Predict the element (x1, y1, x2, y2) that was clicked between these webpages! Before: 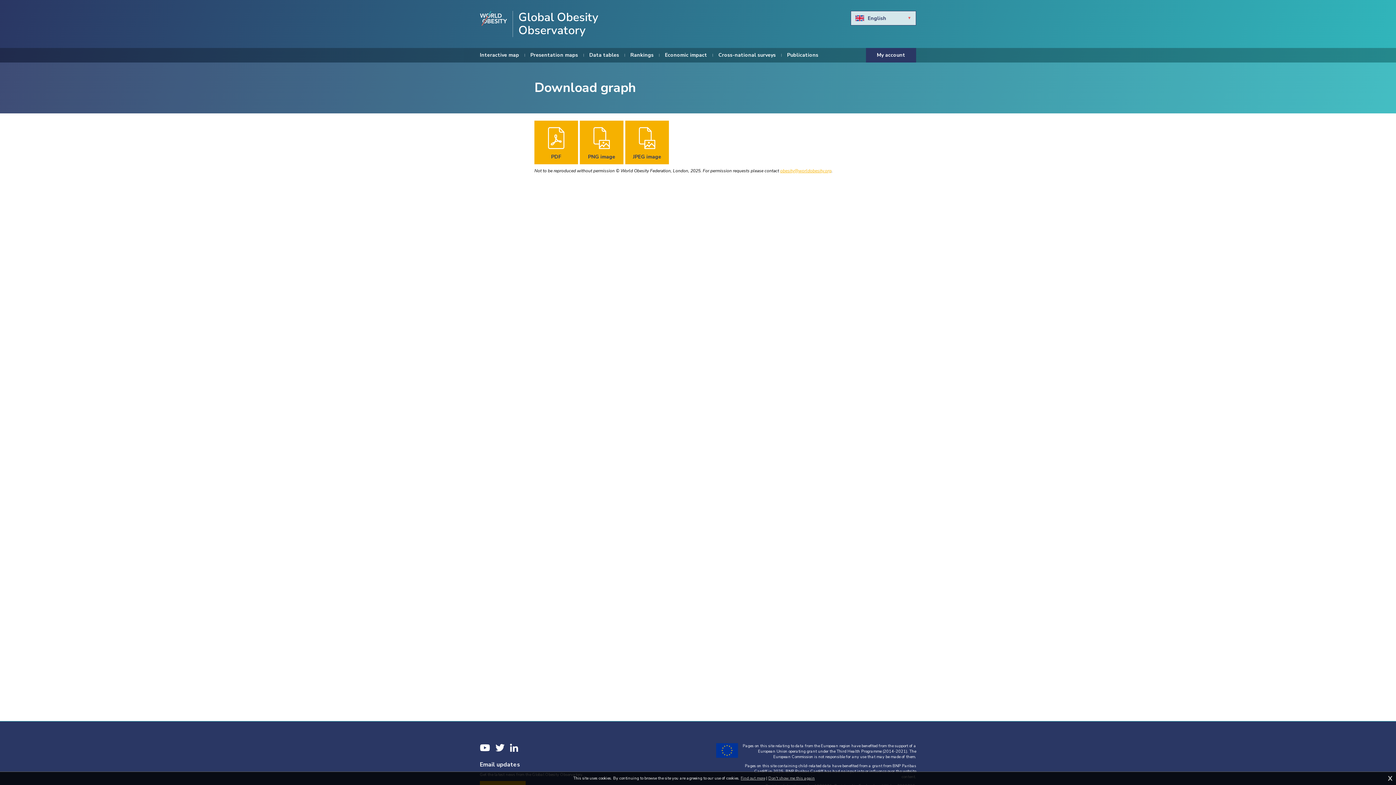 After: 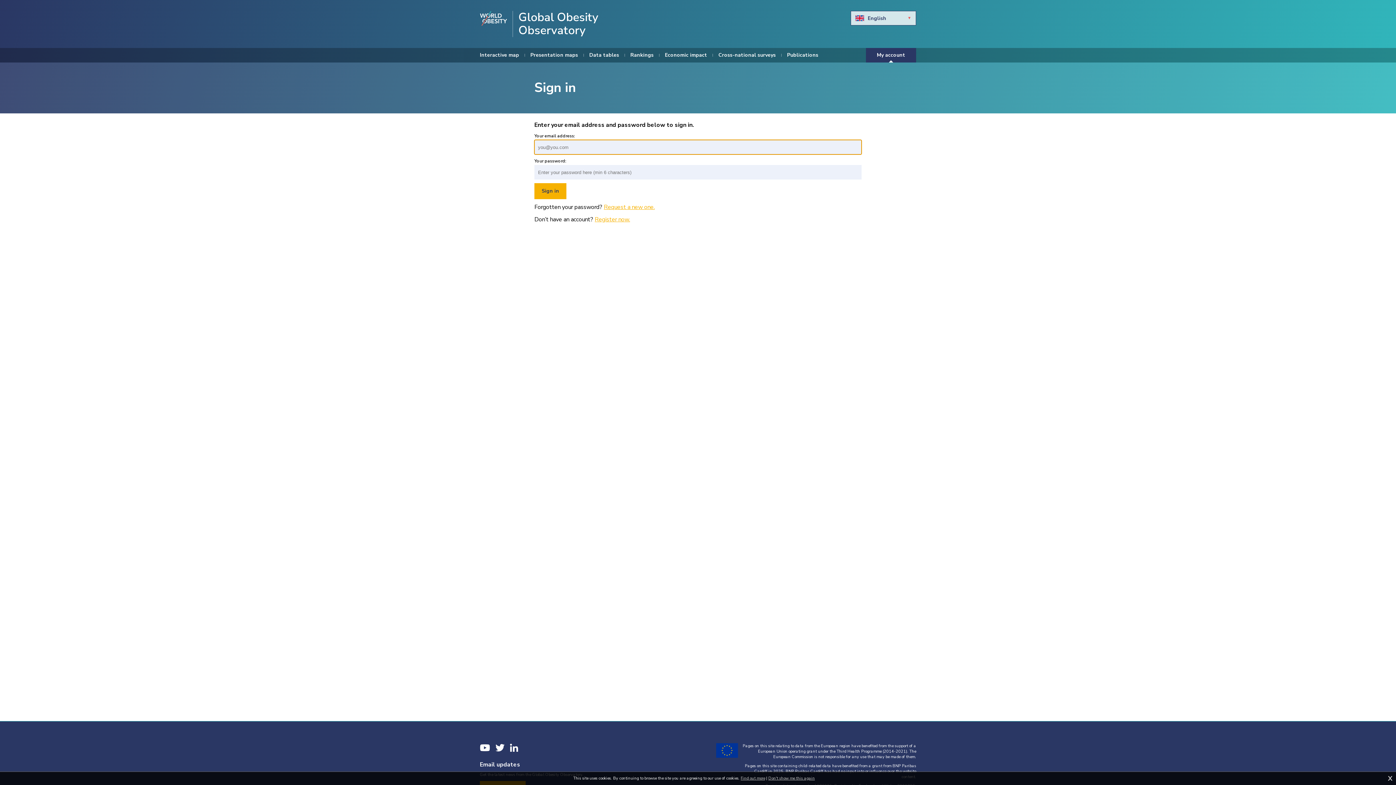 Action: bbox: (866, 48, 916, 62) label: My account